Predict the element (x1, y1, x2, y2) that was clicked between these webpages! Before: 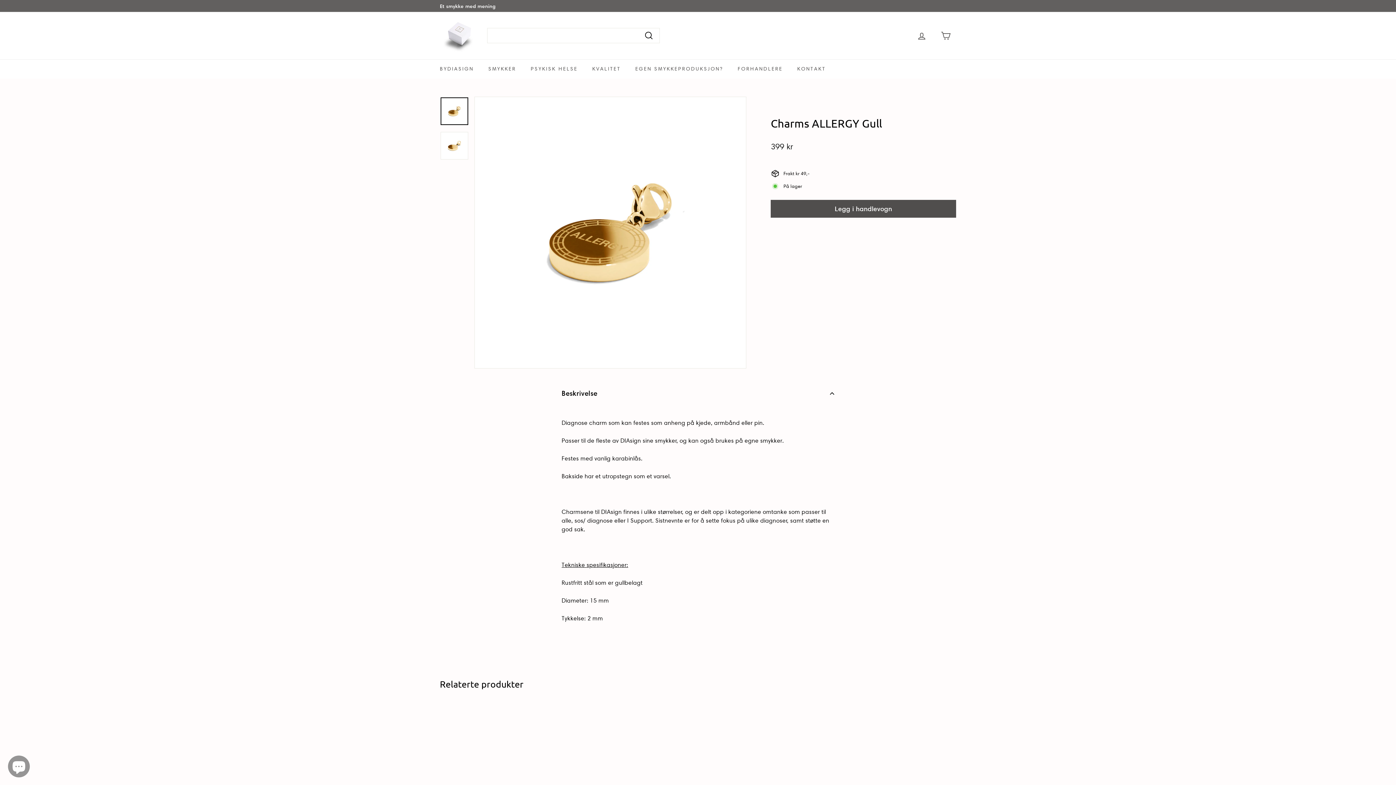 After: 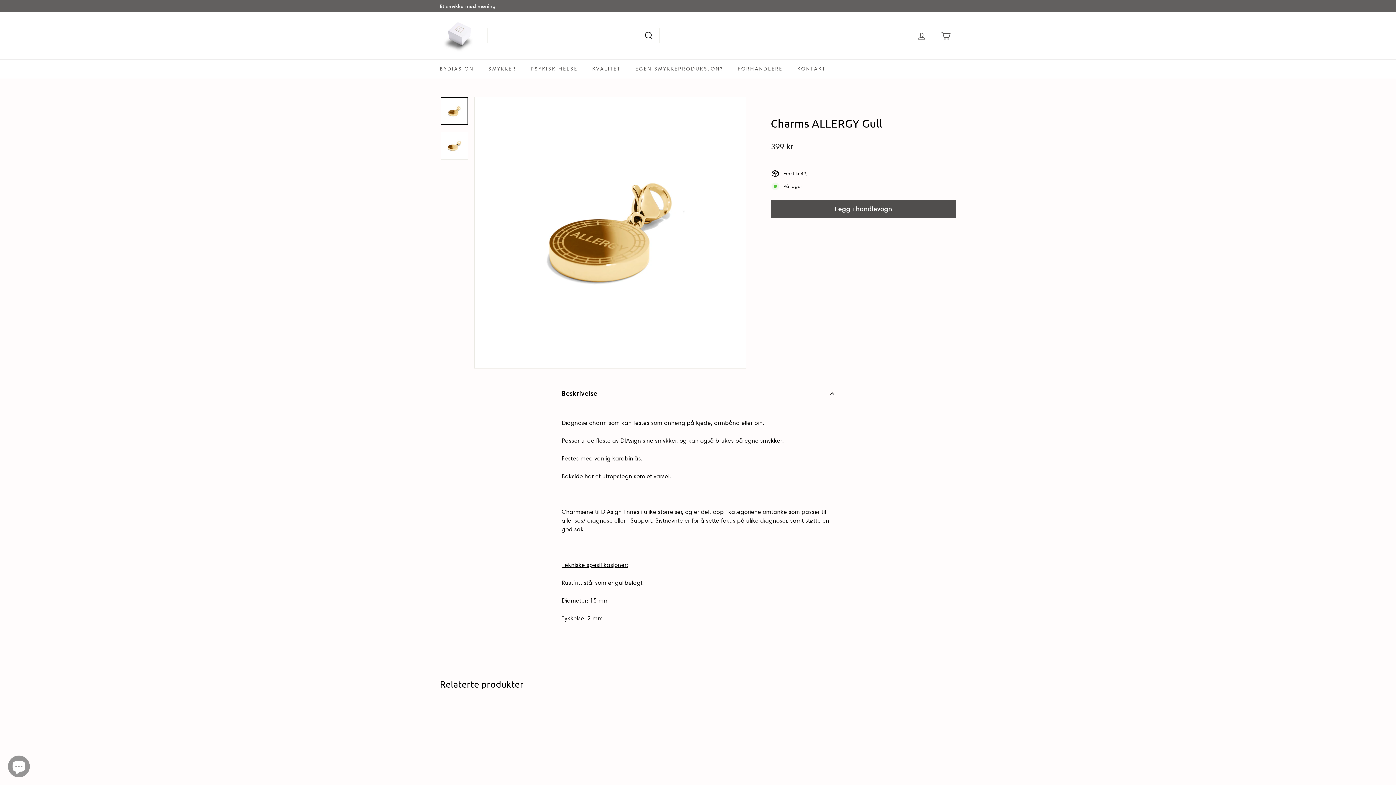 Action: label: Charms ALLERGY Gull
399 kr
399 kr bbox: (440, 704, 520, 811)